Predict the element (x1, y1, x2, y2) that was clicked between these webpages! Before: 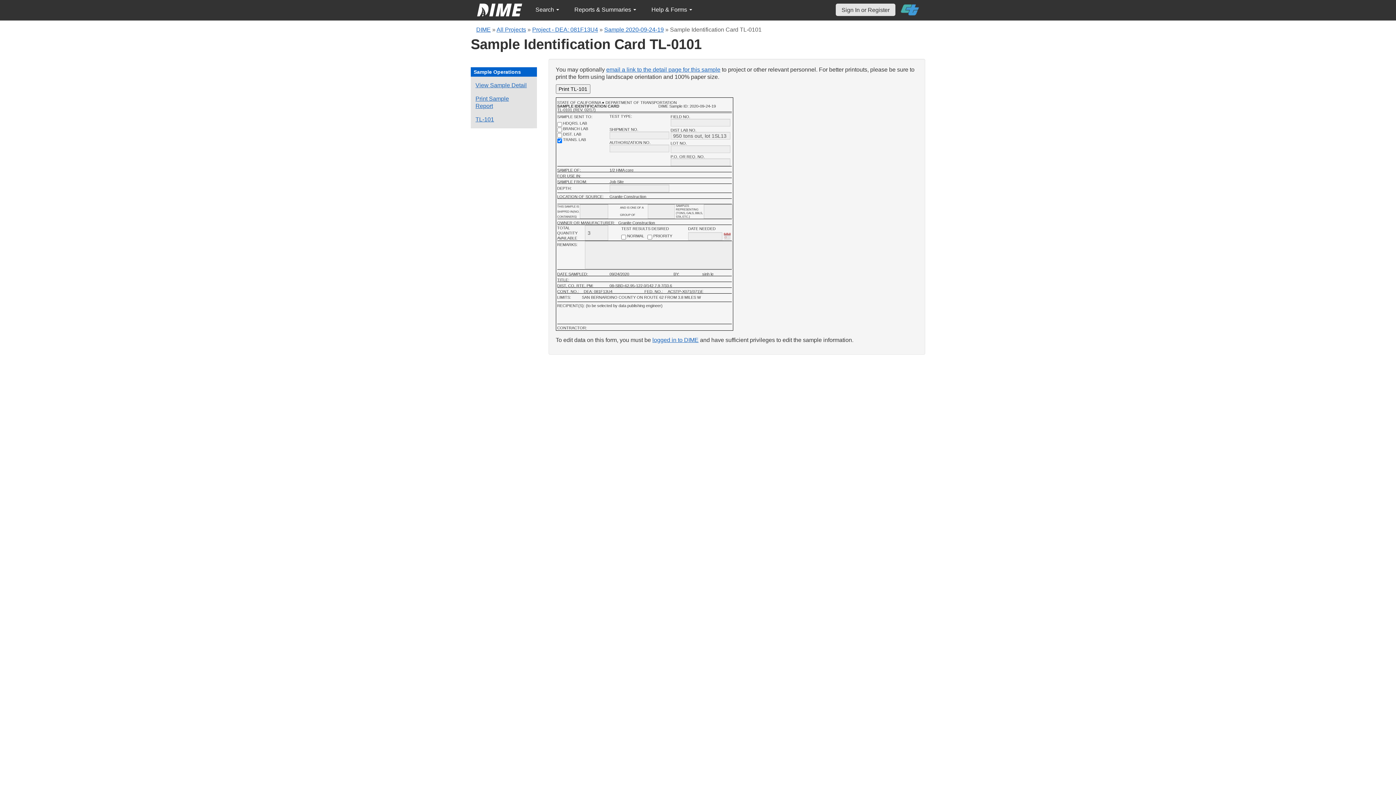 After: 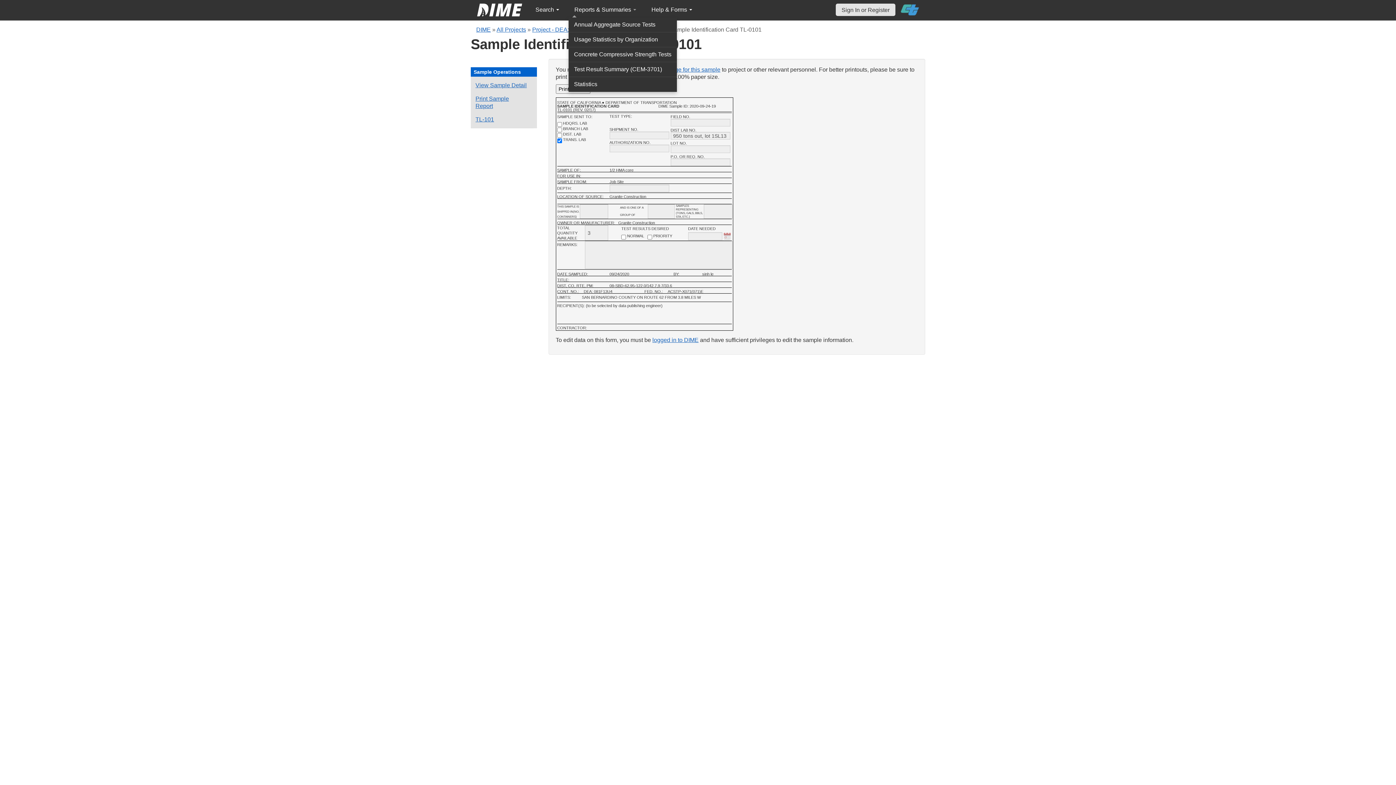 Action: bbox: (568, 2, 642, 17) label: Reports & Summaries 